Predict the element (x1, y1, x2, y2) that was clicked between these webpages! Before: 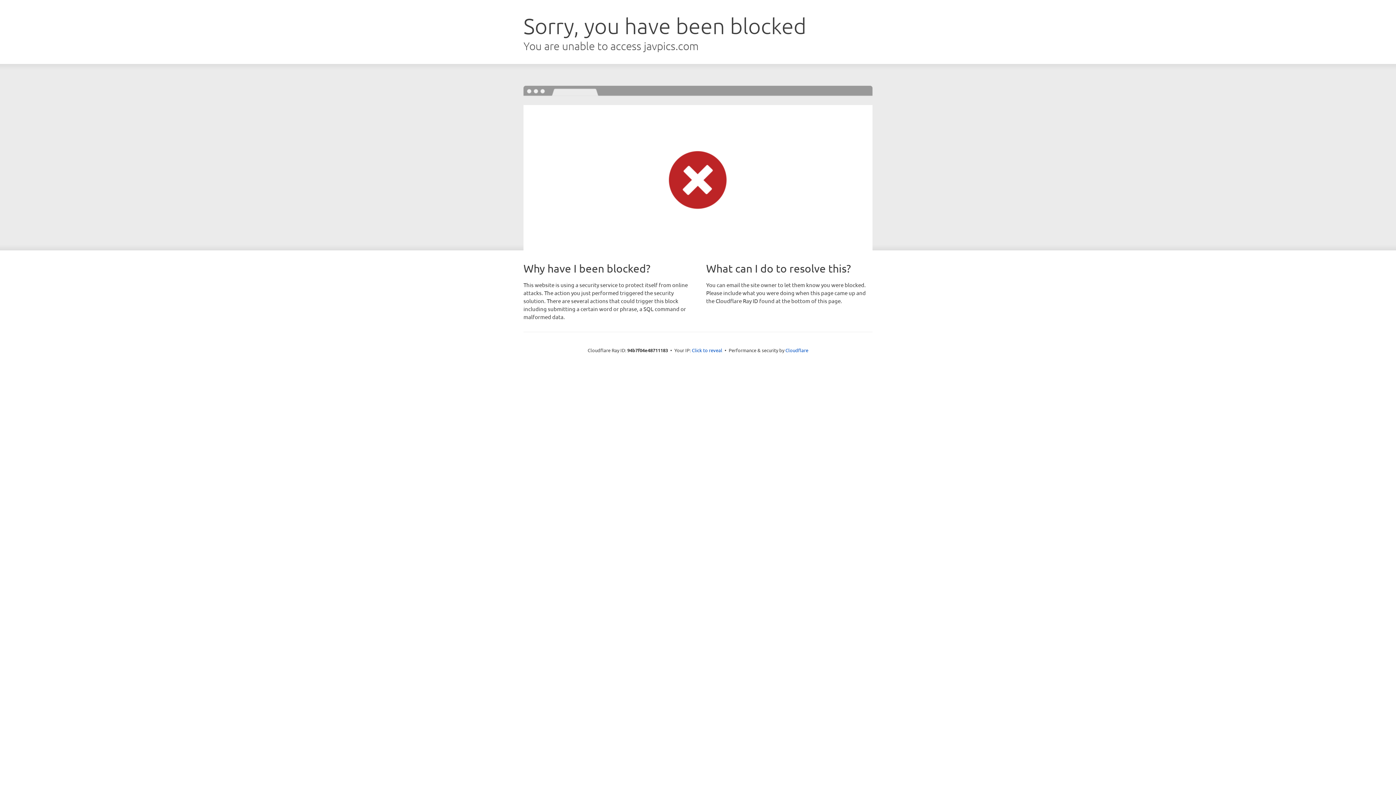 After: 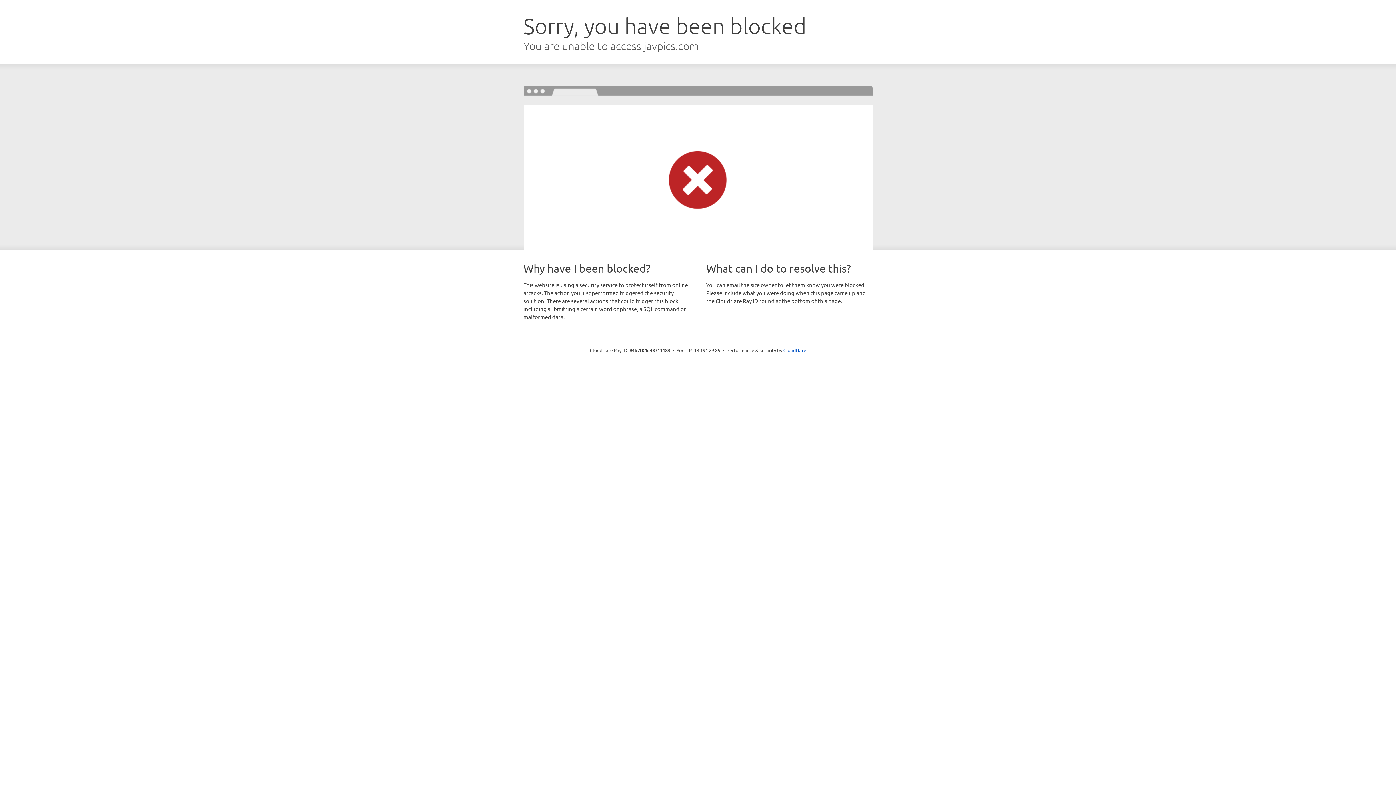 Action: bbox: (692, 346, 722, 353) label: Click to reveal